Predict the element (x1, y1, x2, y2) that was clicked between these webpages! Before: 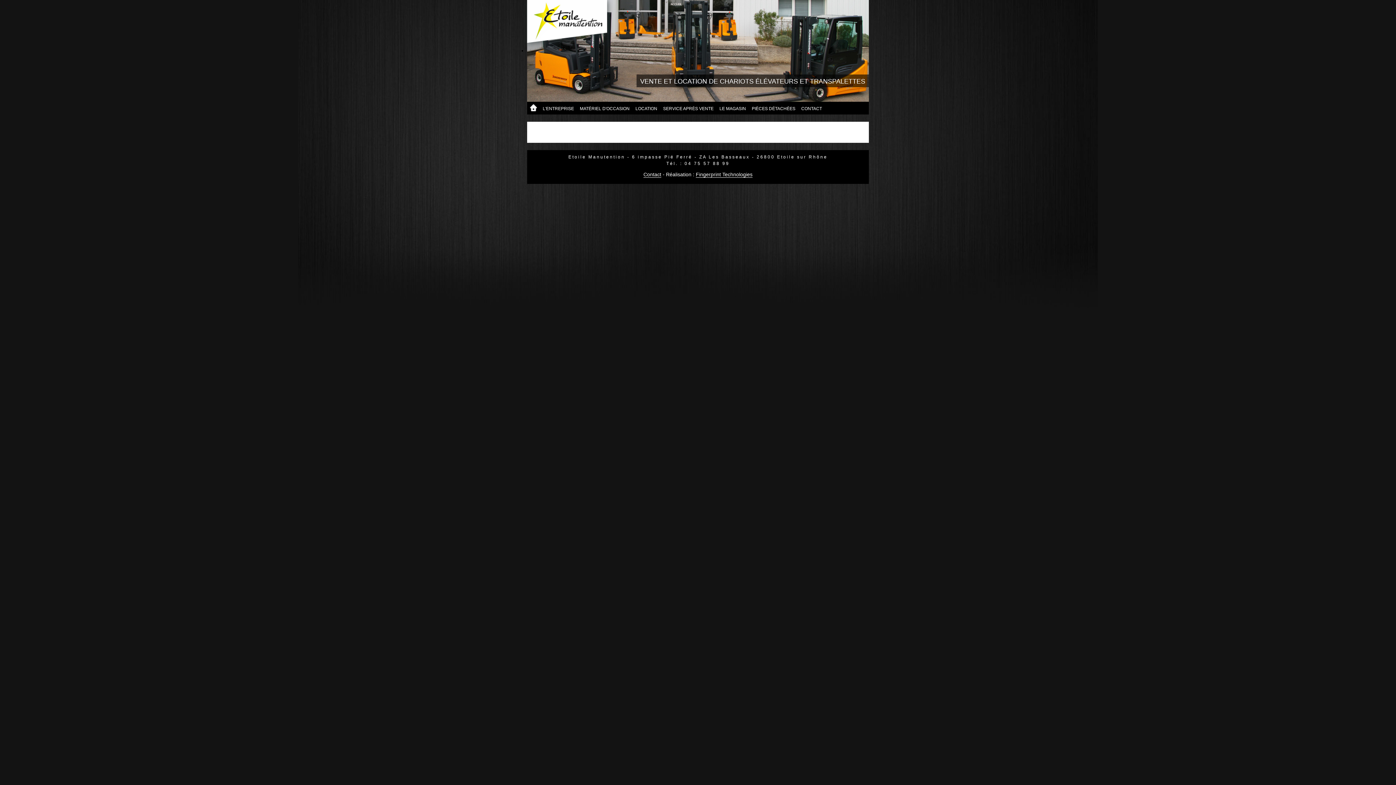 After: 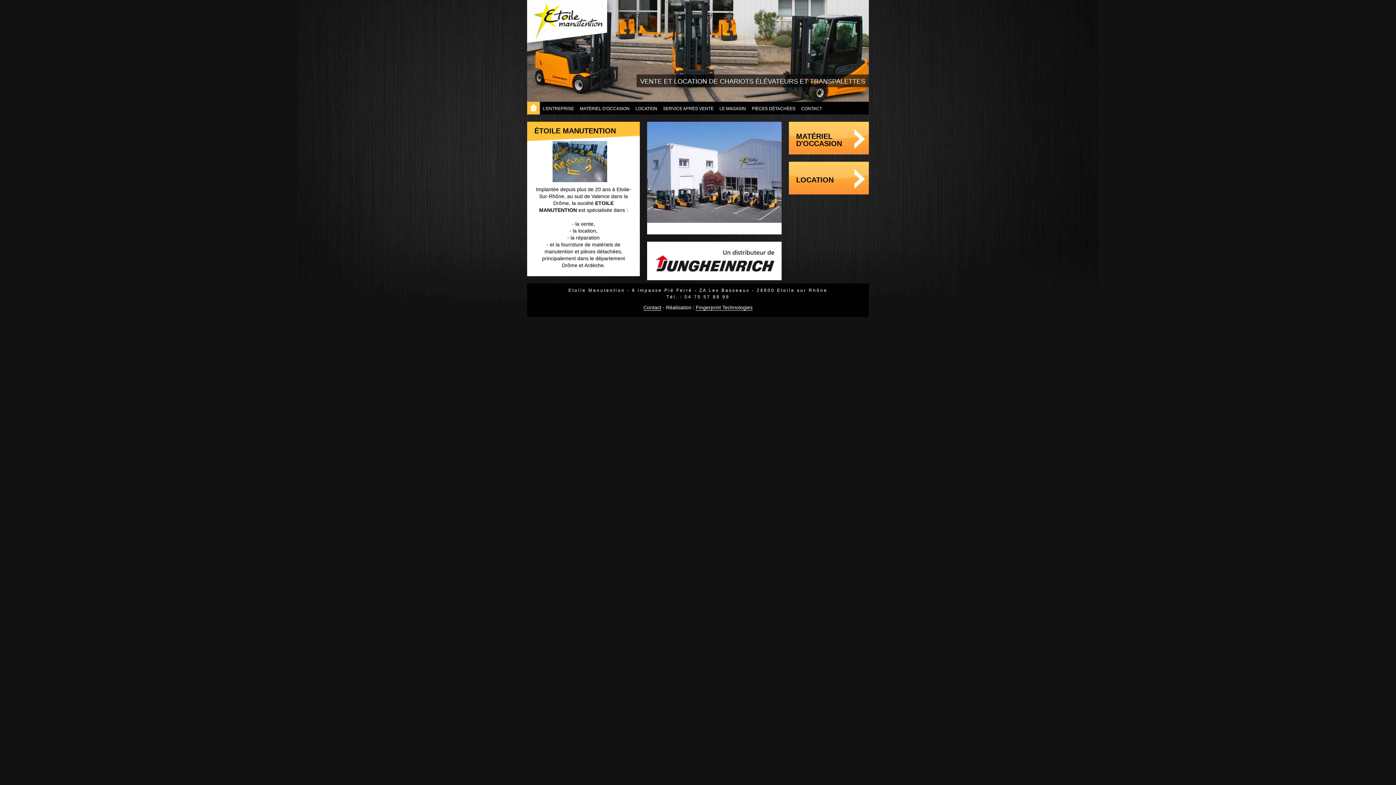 Action: bbox: (520, 18, 614, 29)